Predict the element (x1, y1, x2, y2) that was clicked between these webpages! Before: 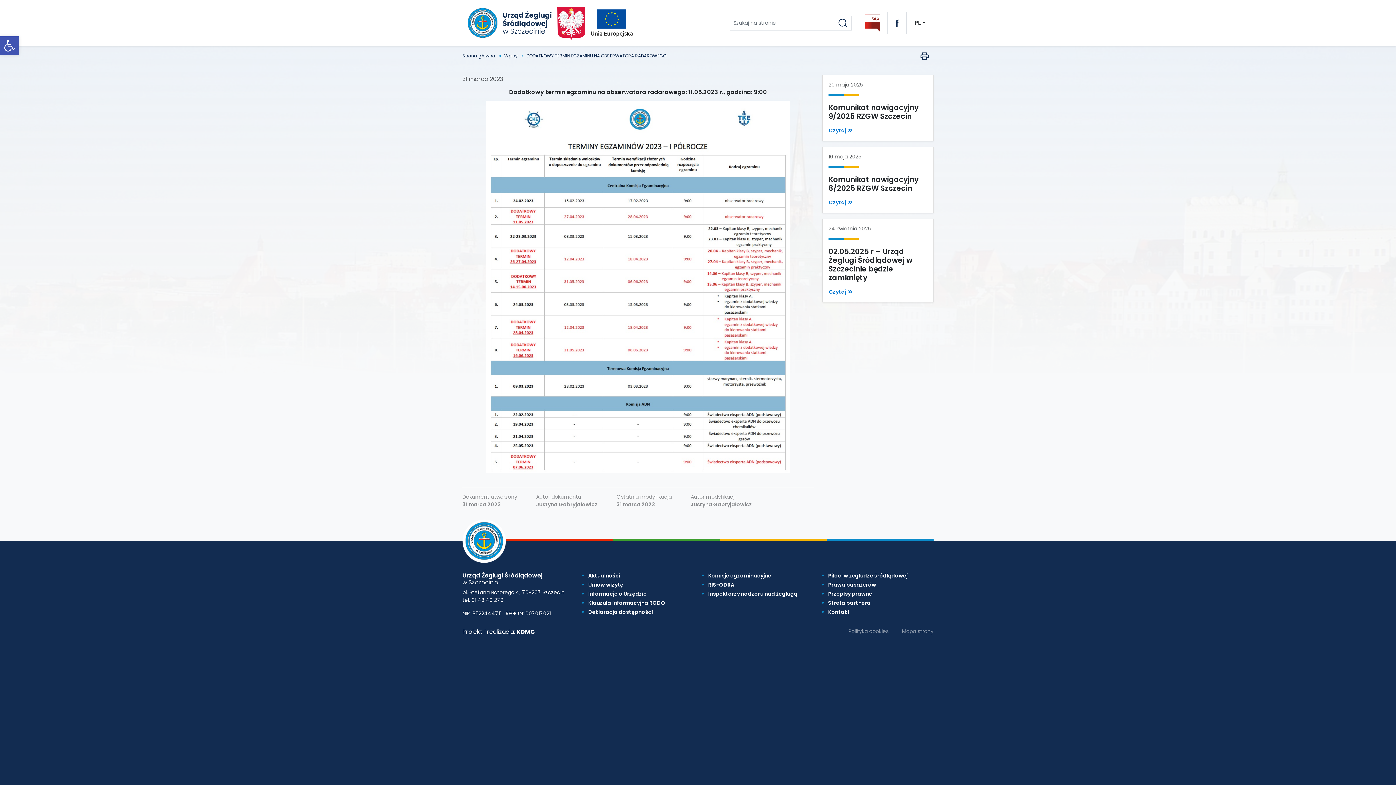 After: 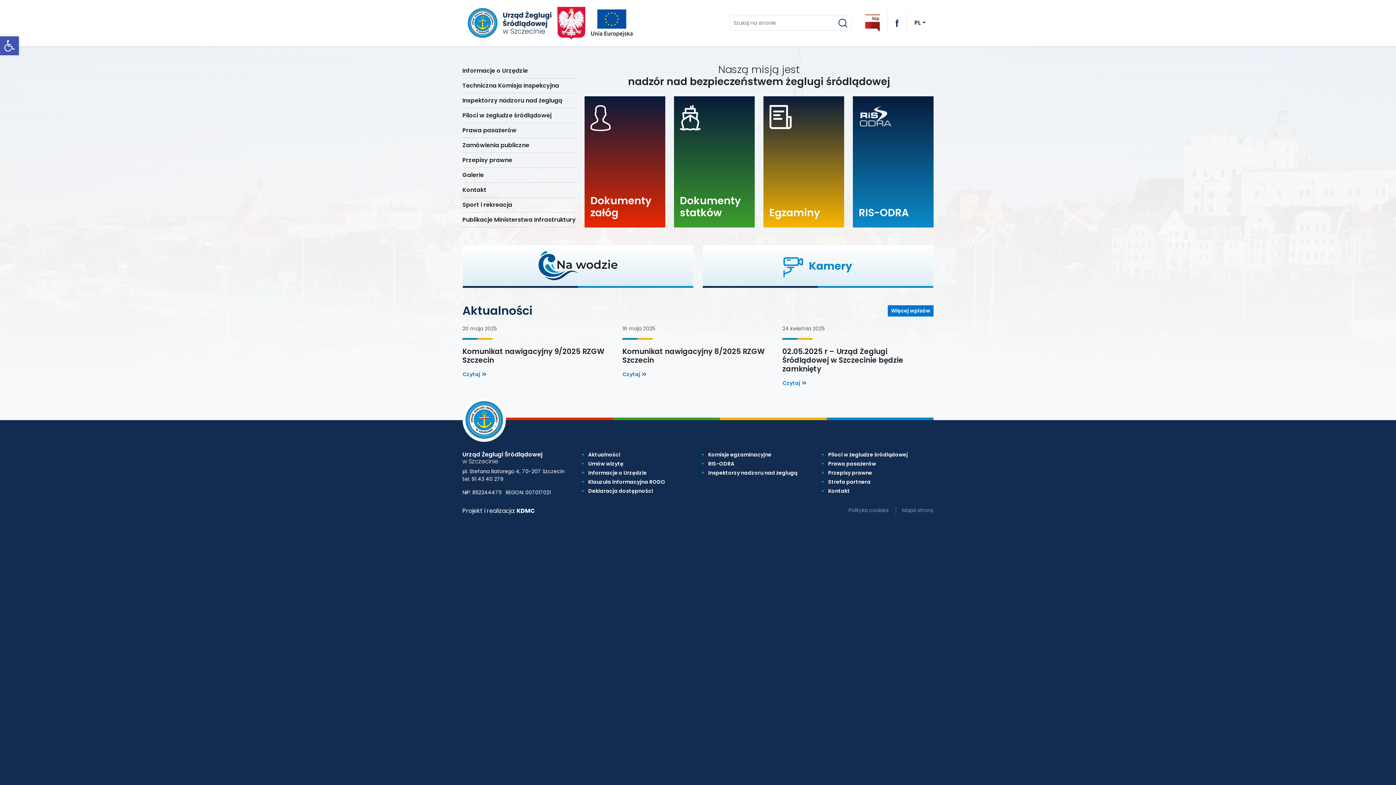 Action: bbox: (465, 5, 551, 40) label: Urząd żeglugi śródlądowej w Szczecinie. Strona główna